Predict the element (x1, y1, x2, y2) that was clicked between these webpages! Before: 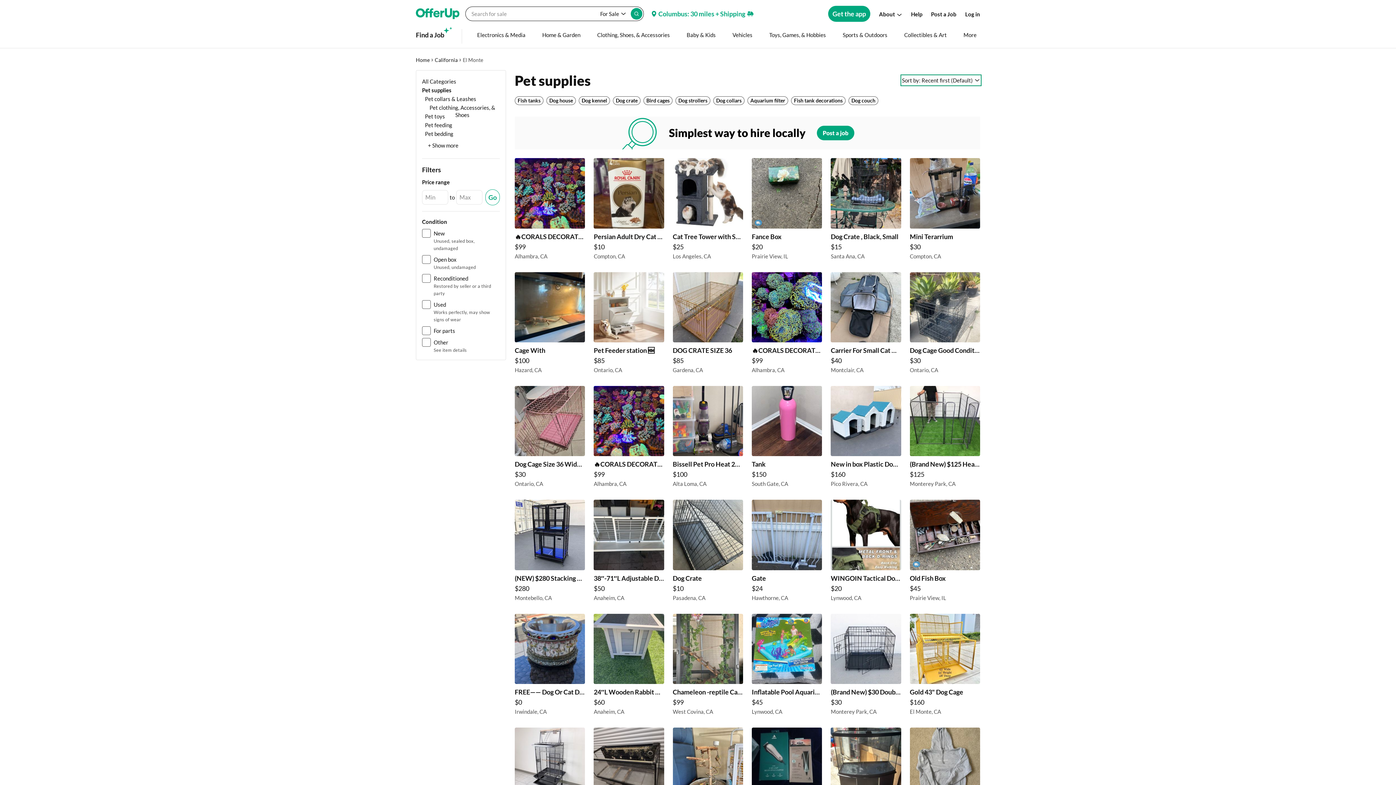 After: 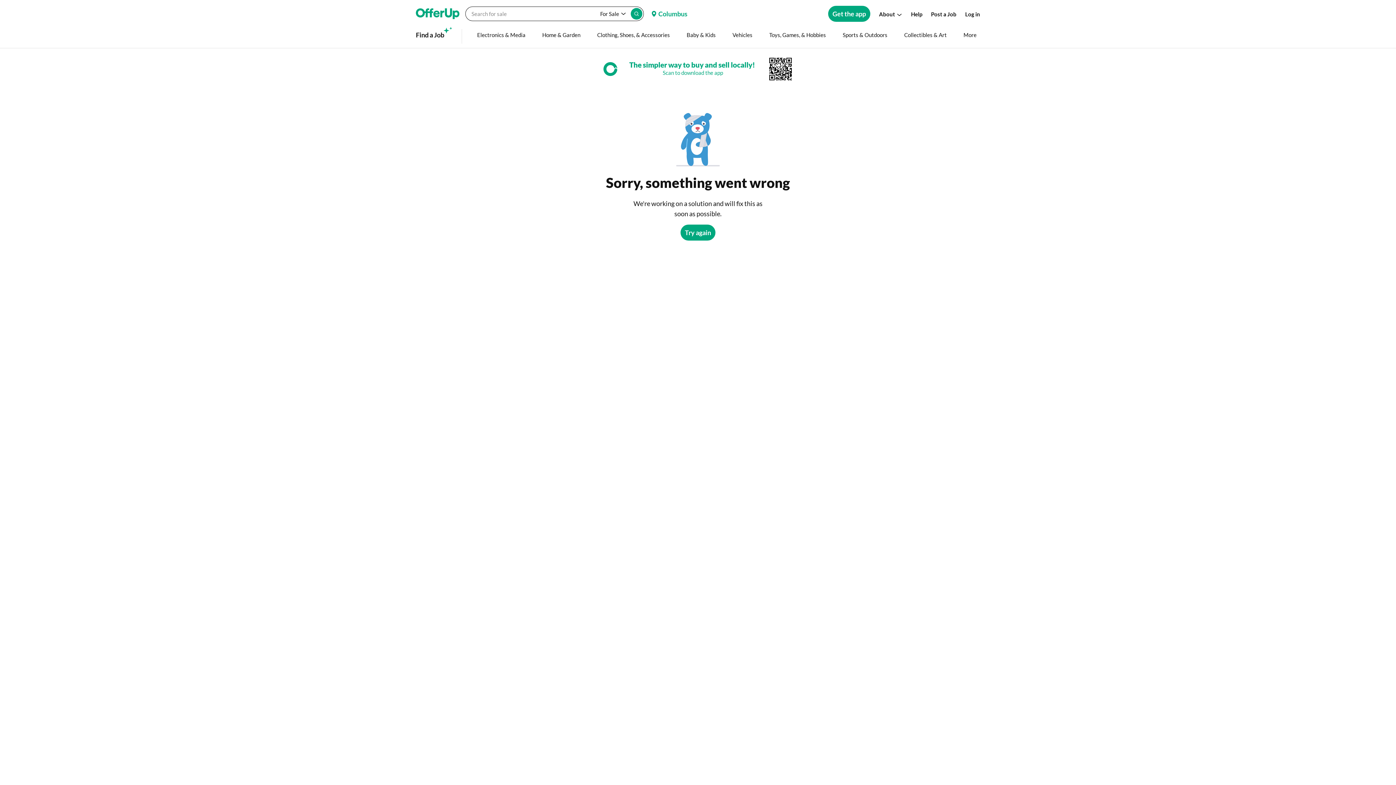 Action: bbox: (422, 77, 455, 84) label: All Categories